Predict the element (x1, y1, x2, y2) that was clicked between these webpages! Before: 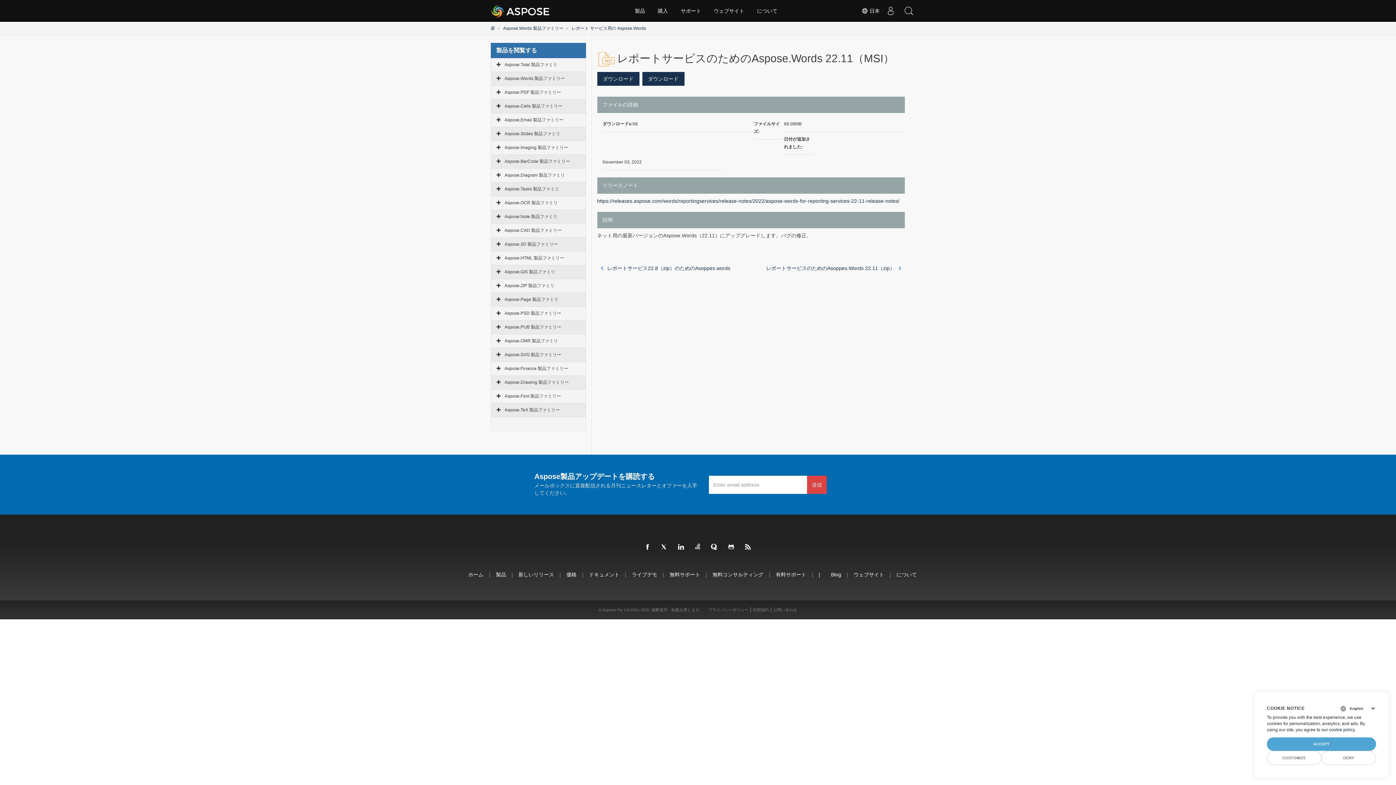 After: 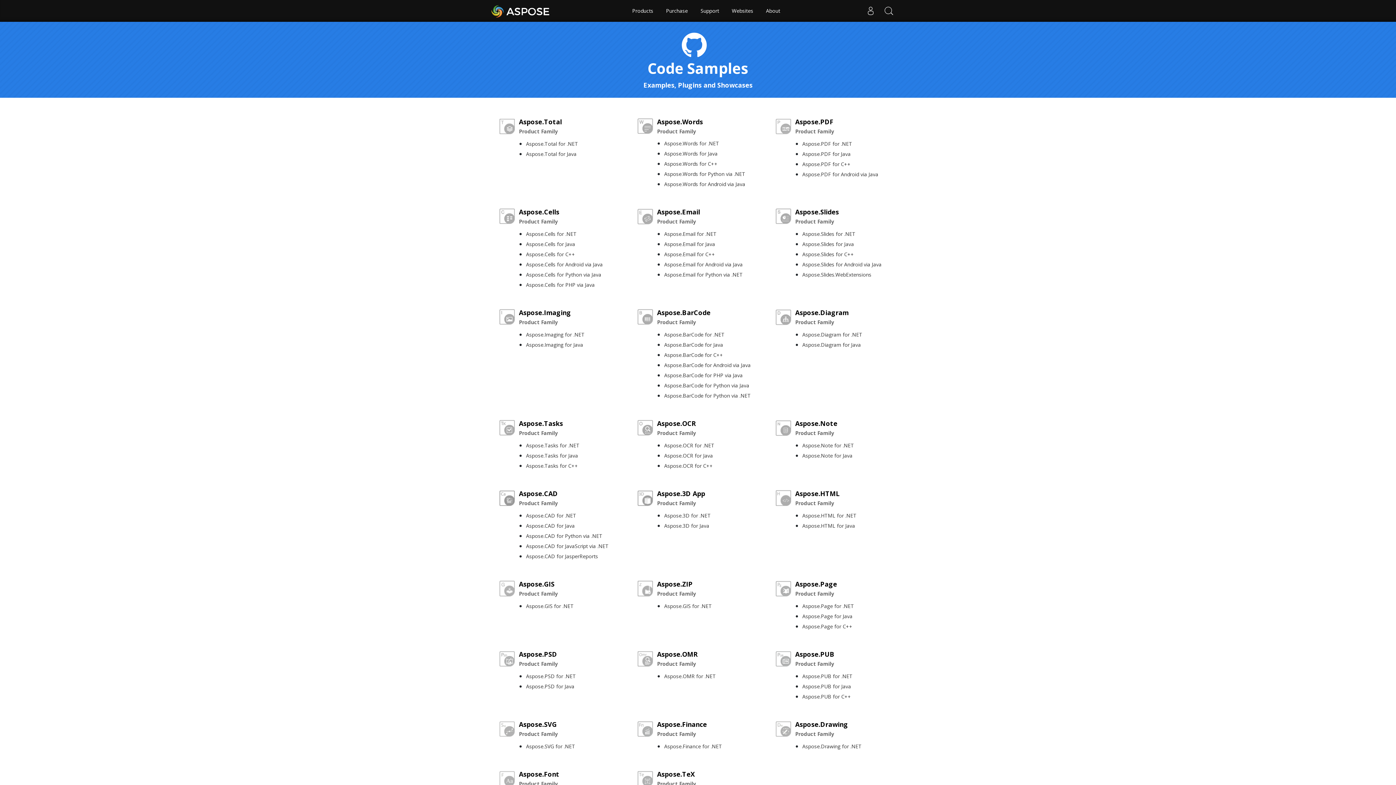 Action: bbox: (726, 542, 736, 552)